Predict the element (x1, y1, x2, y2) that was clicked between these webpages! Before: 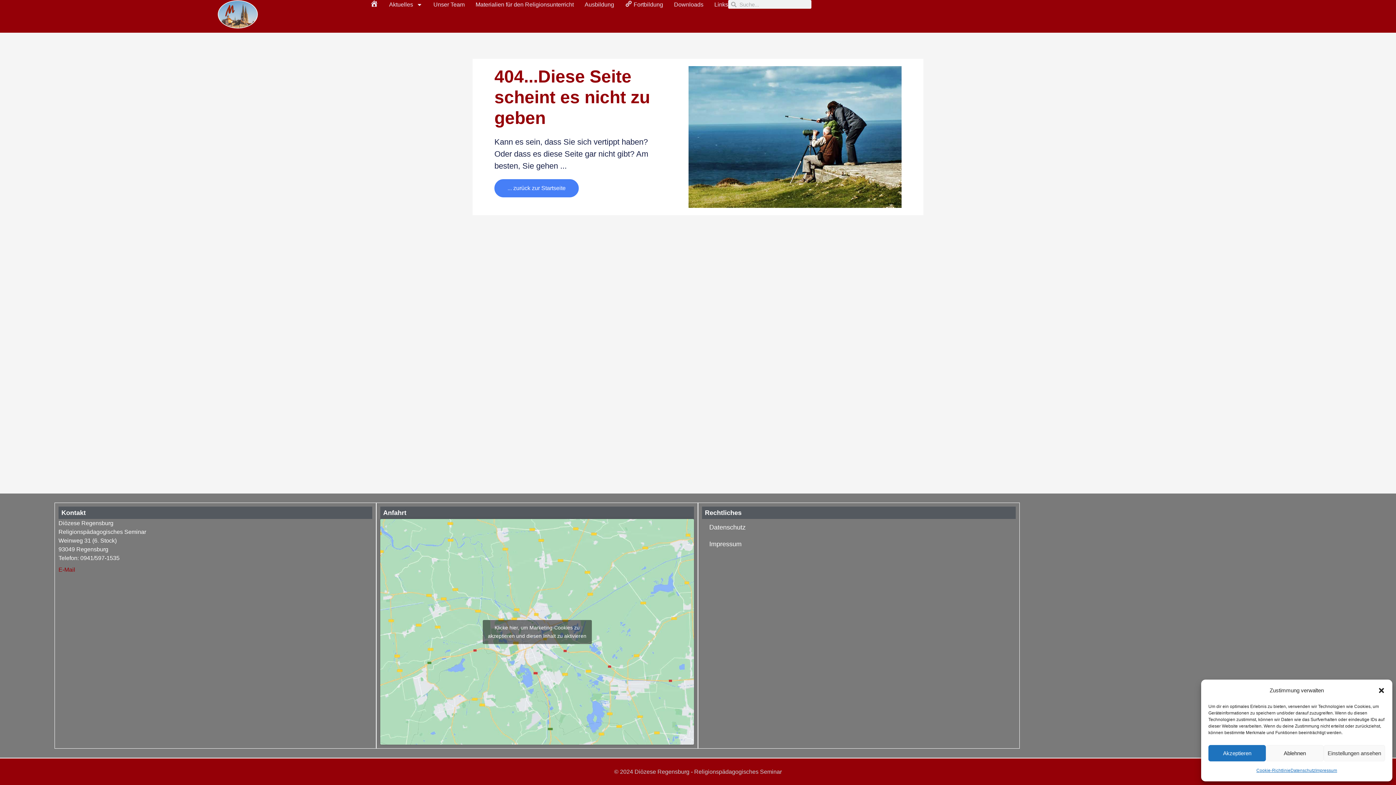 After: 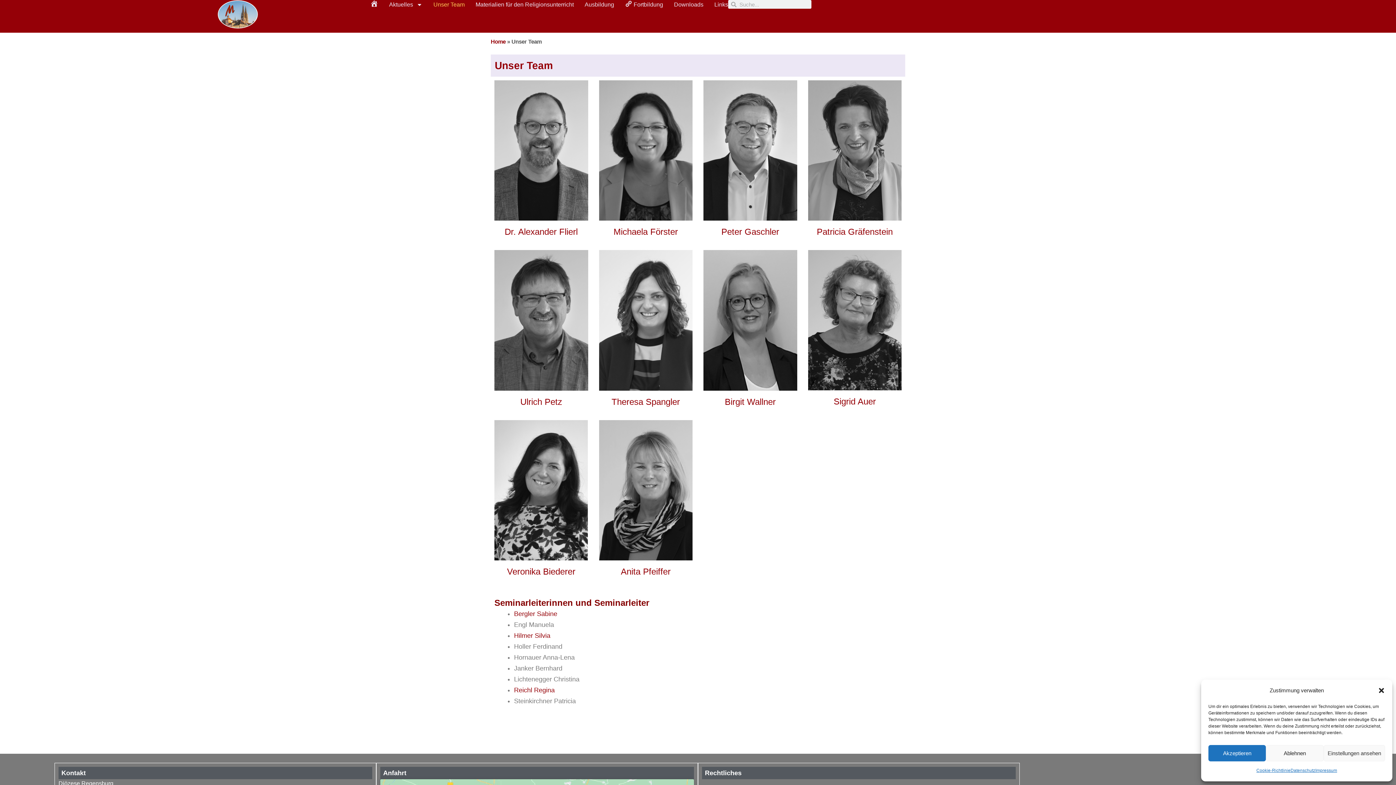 Action: label: Unser Team bbox: (433, 0, 464, 9)